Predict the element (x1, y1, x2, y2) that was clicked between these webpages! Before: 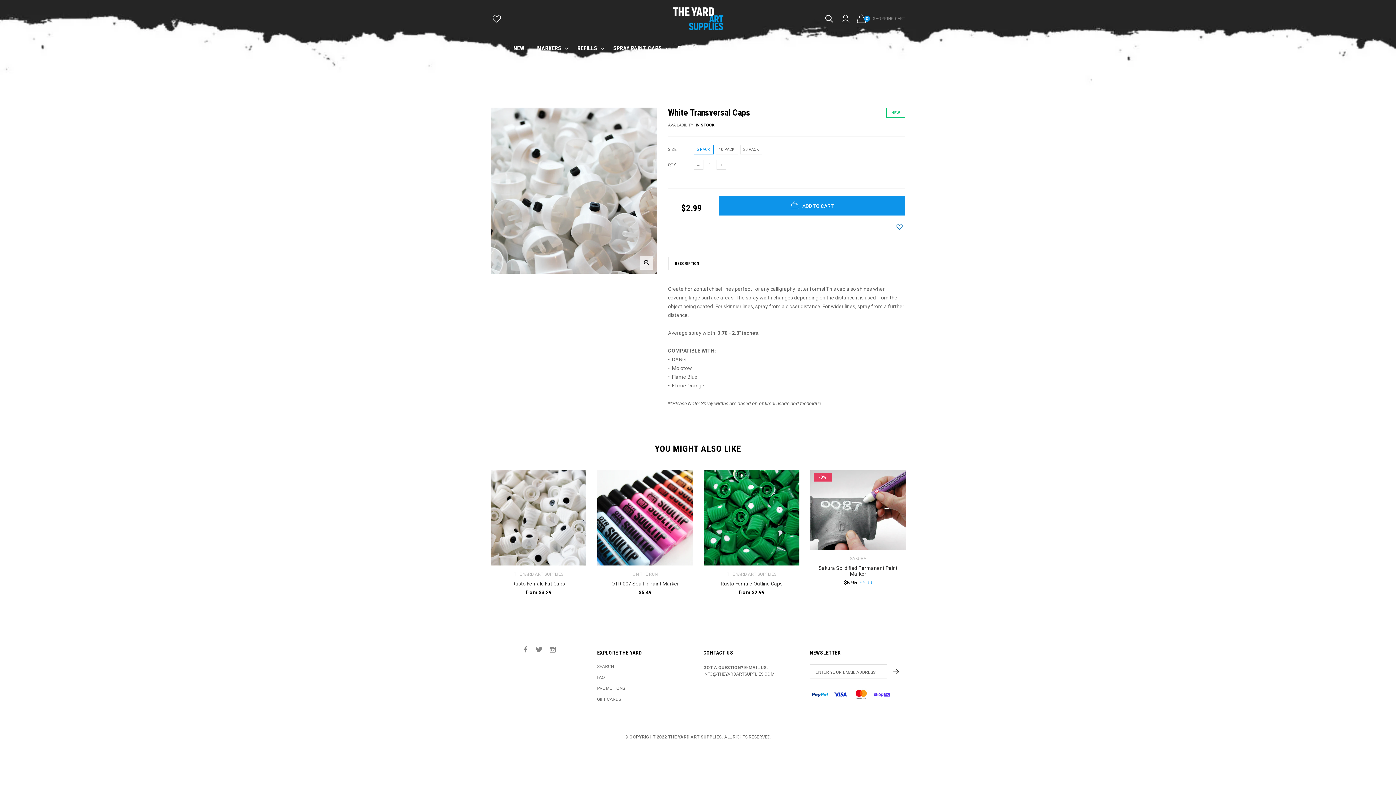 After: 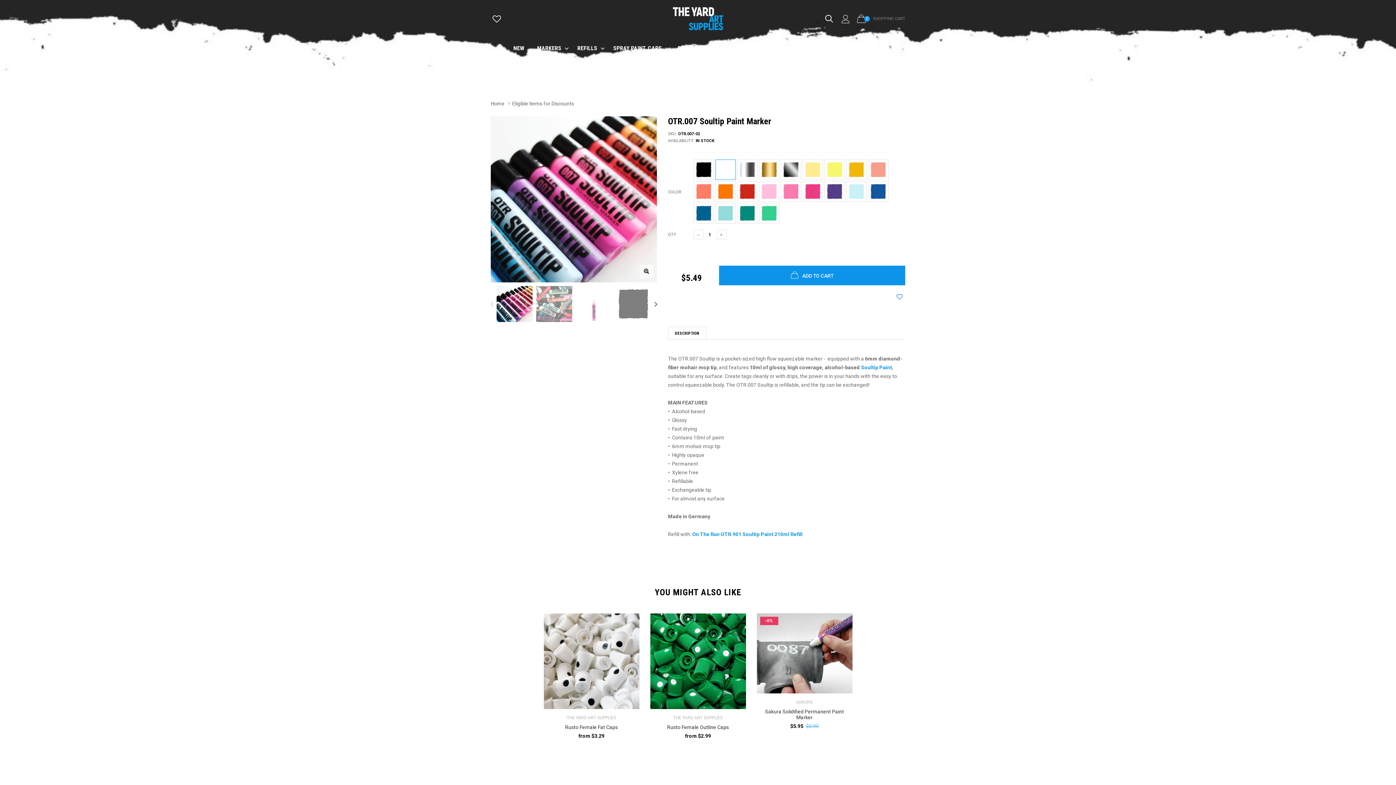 Action: bbox: (597, 470, 693, 565)